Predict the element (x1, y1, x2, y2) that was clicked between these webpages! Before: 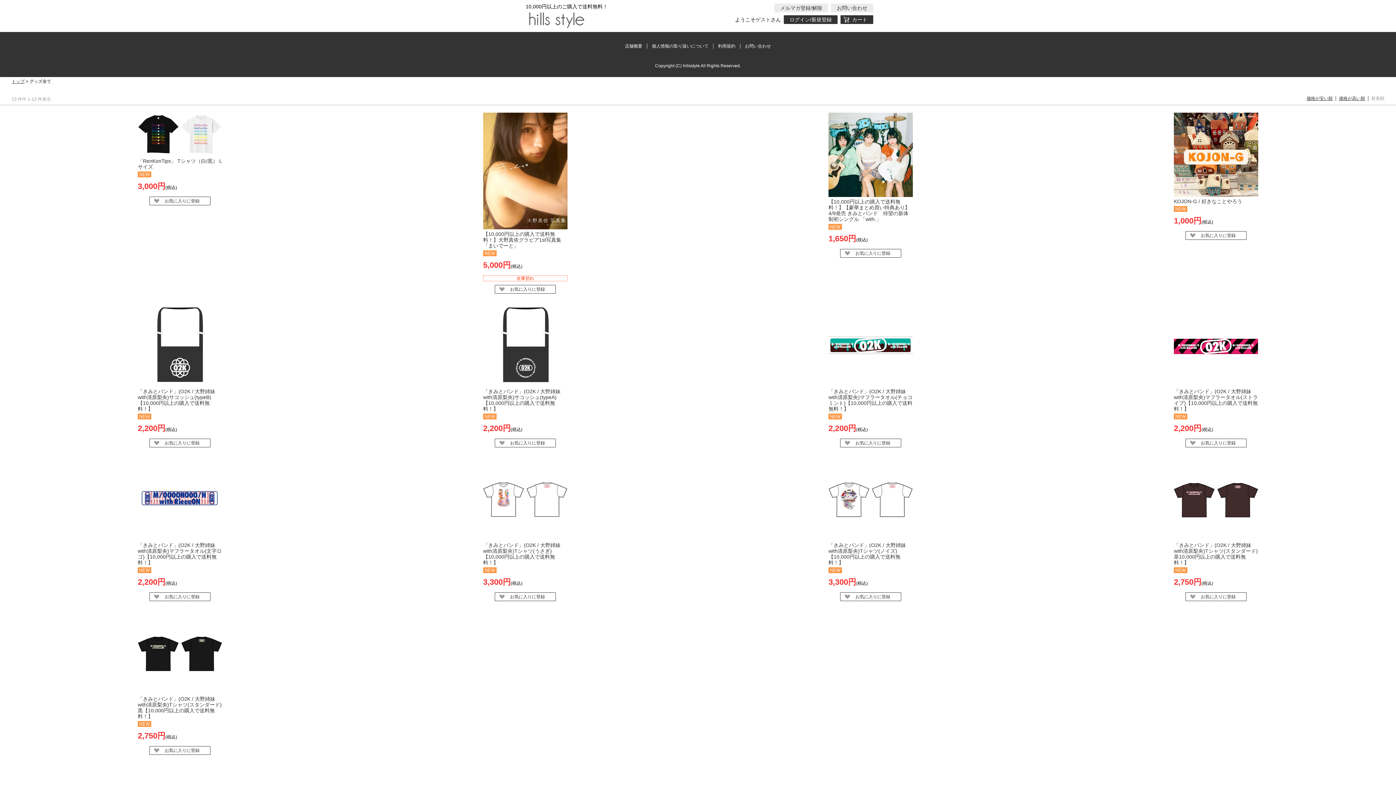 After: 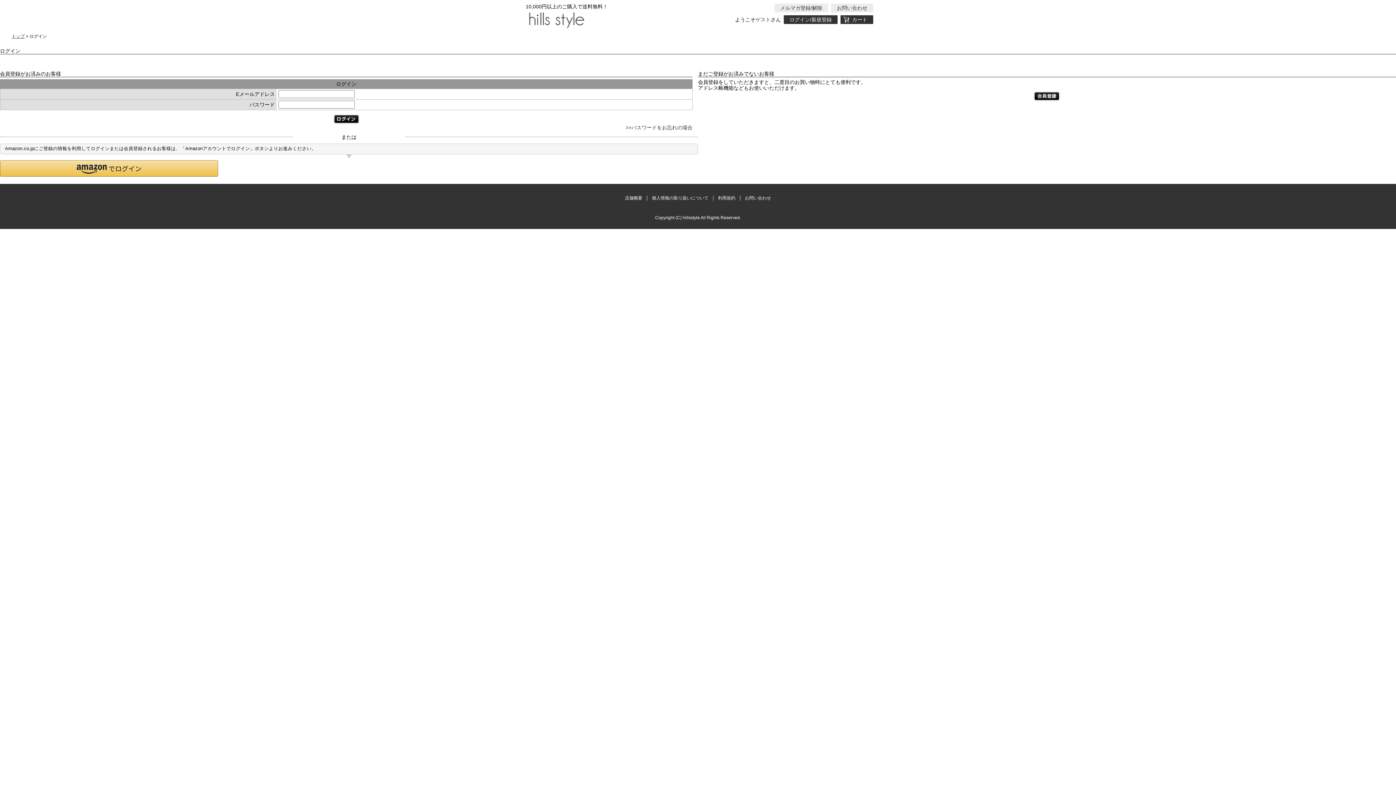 Action: label: ログイン/新規登録 bbox: (784, 15, 837, 24)